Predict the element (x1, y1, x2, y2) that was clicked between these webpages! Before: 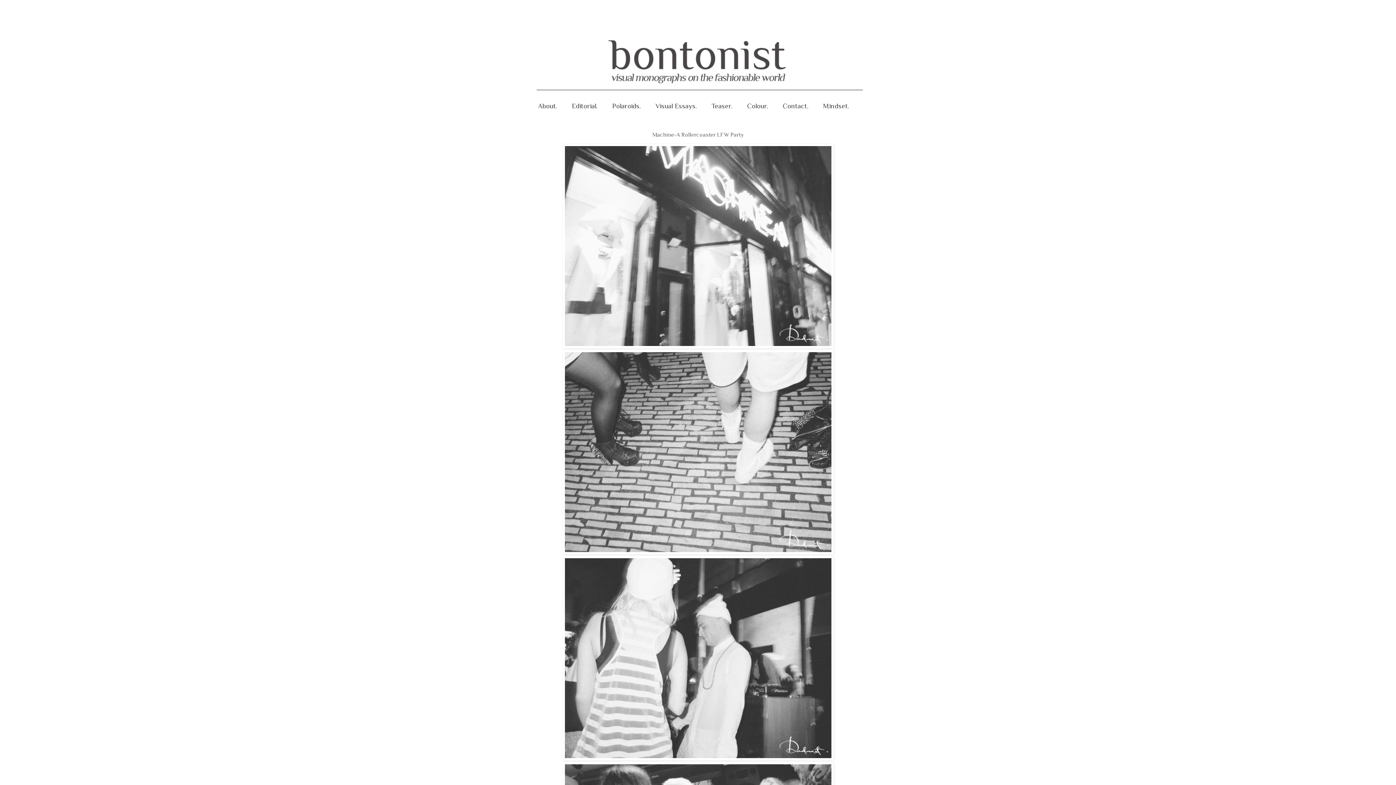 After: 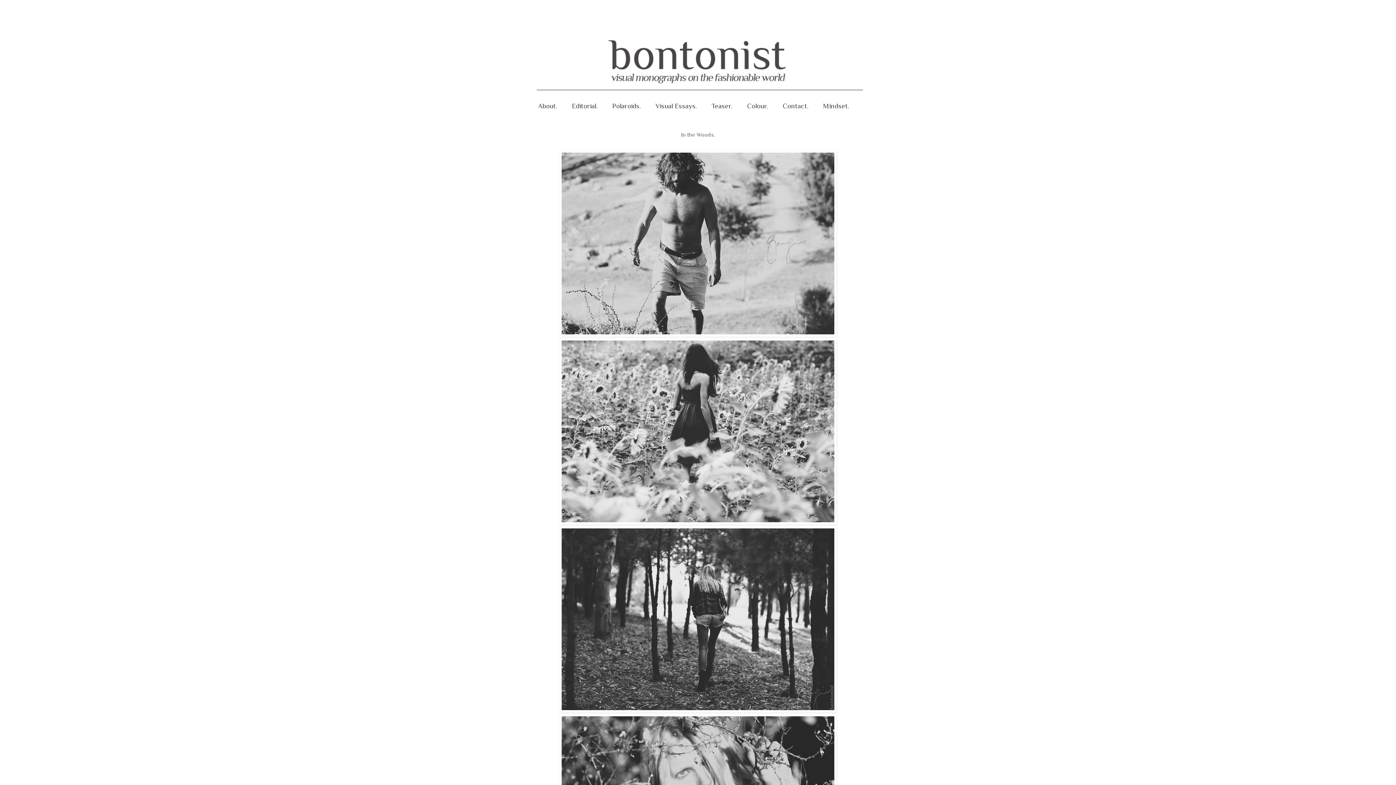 Action: label: Editorial. bbox: (564, 98, 605, 114)